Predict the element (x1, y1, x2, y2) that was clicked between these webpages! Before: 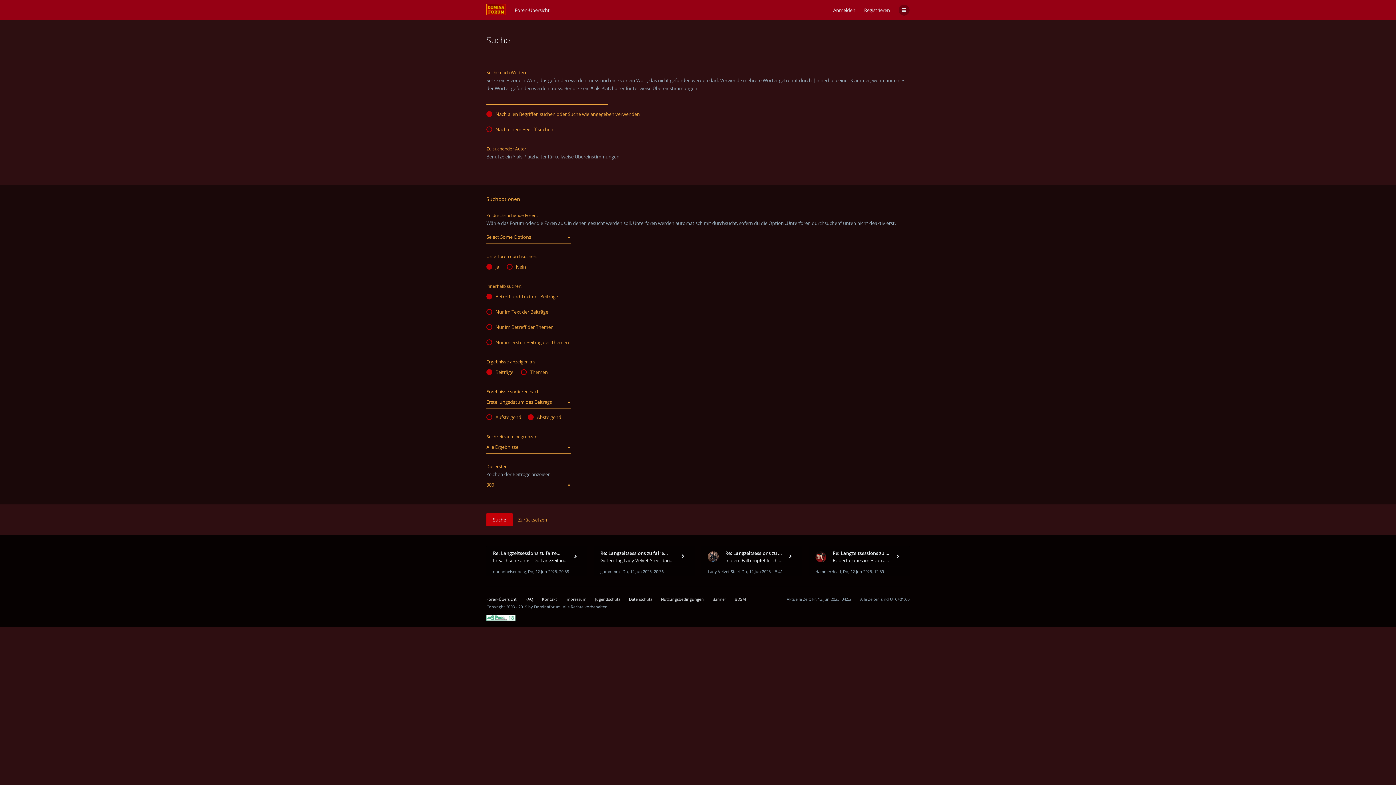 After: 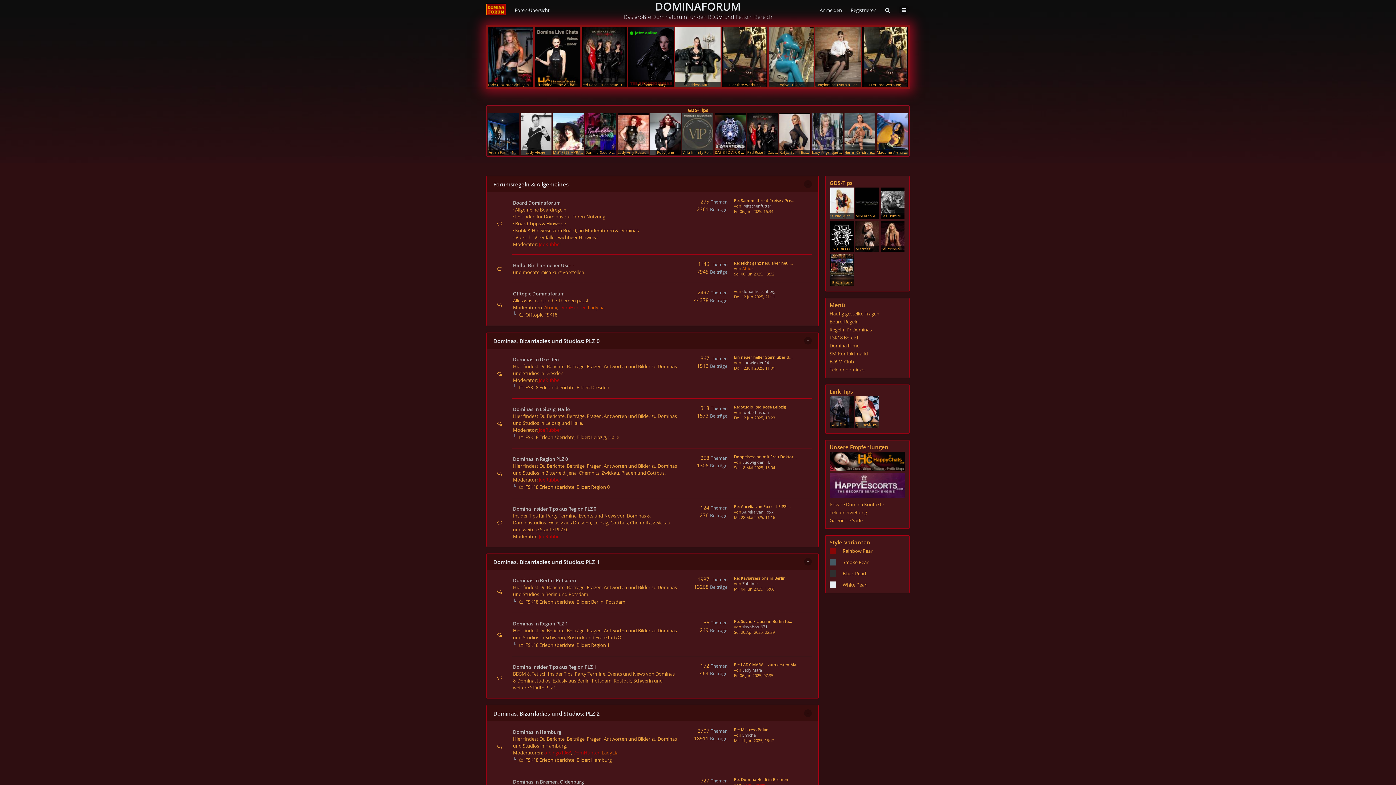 Action: bbox: (486, 596, 516, 602) label: Foren-Übersicht